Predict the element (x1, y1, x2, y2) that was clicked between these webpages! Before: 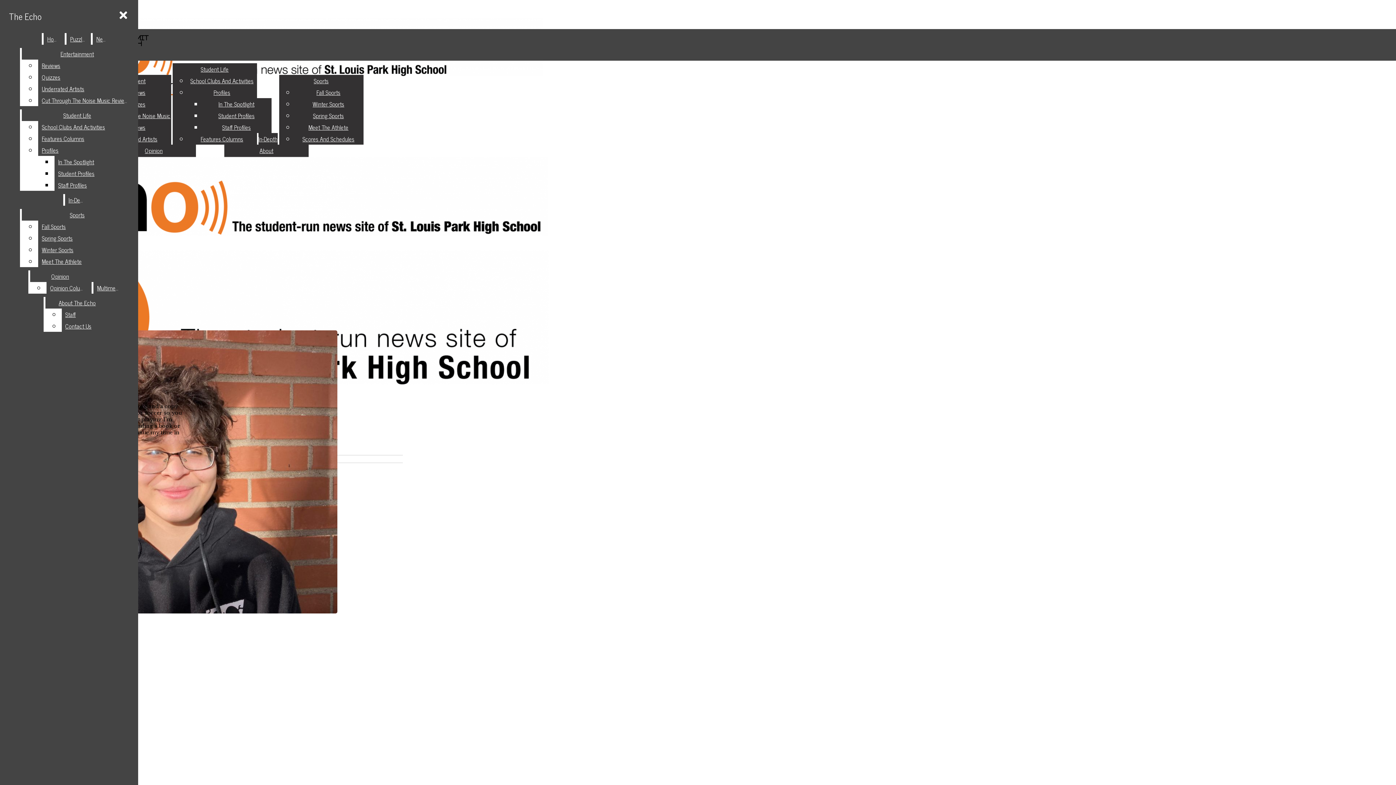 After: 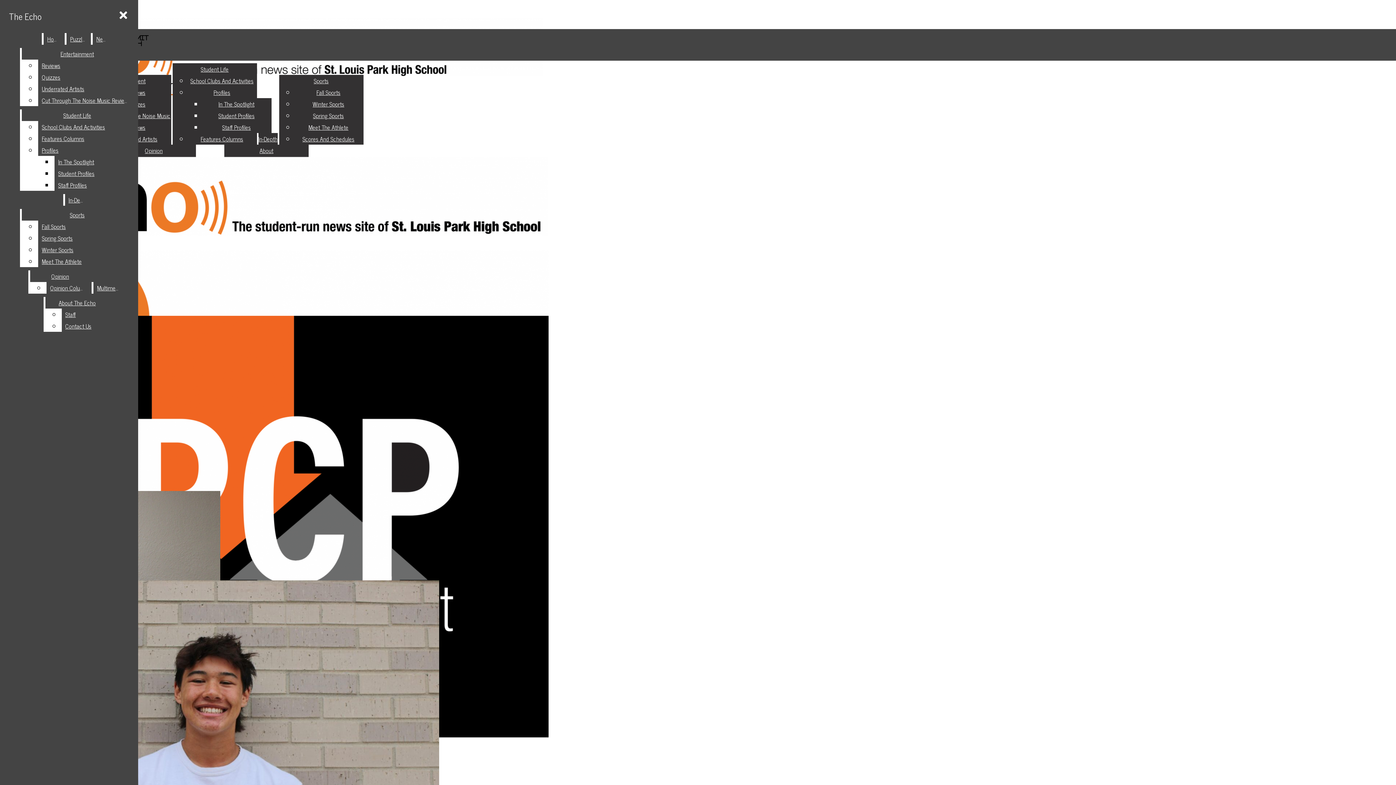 Action: label: Opinion bbox: (144, 145, 162, 155)